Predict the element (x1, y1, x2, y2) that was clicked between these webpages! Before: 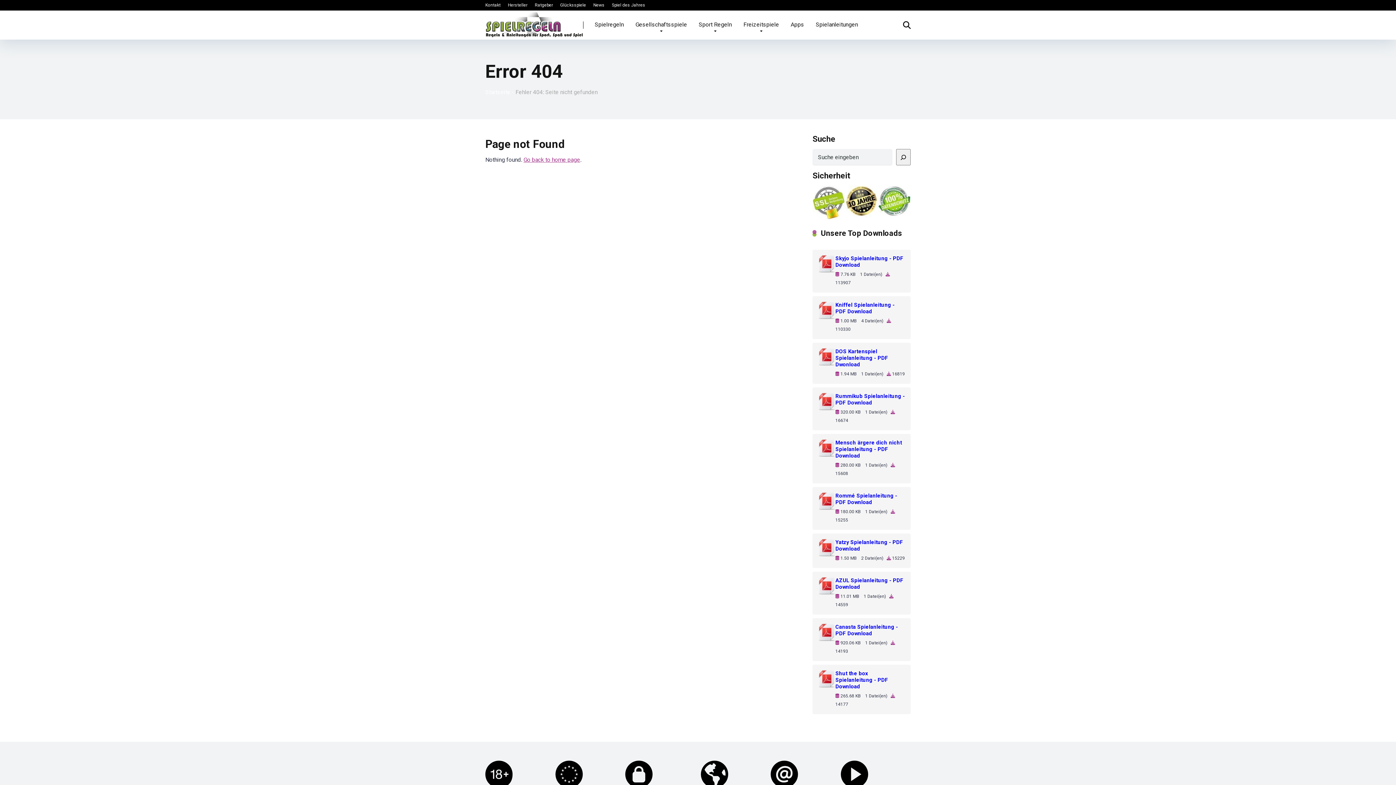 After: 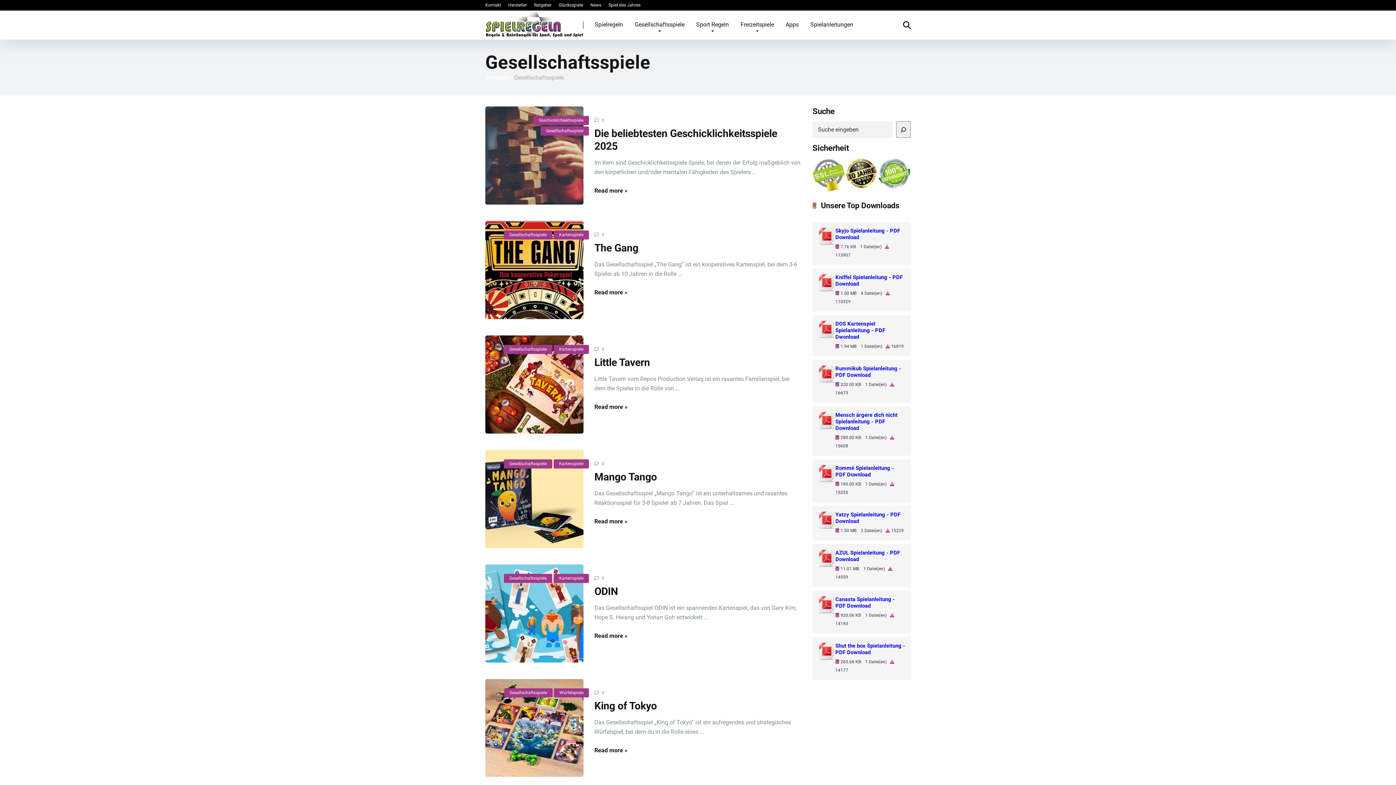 Action: bbox: (629, 10, 693, 39) label: Gesellschaftsspiele